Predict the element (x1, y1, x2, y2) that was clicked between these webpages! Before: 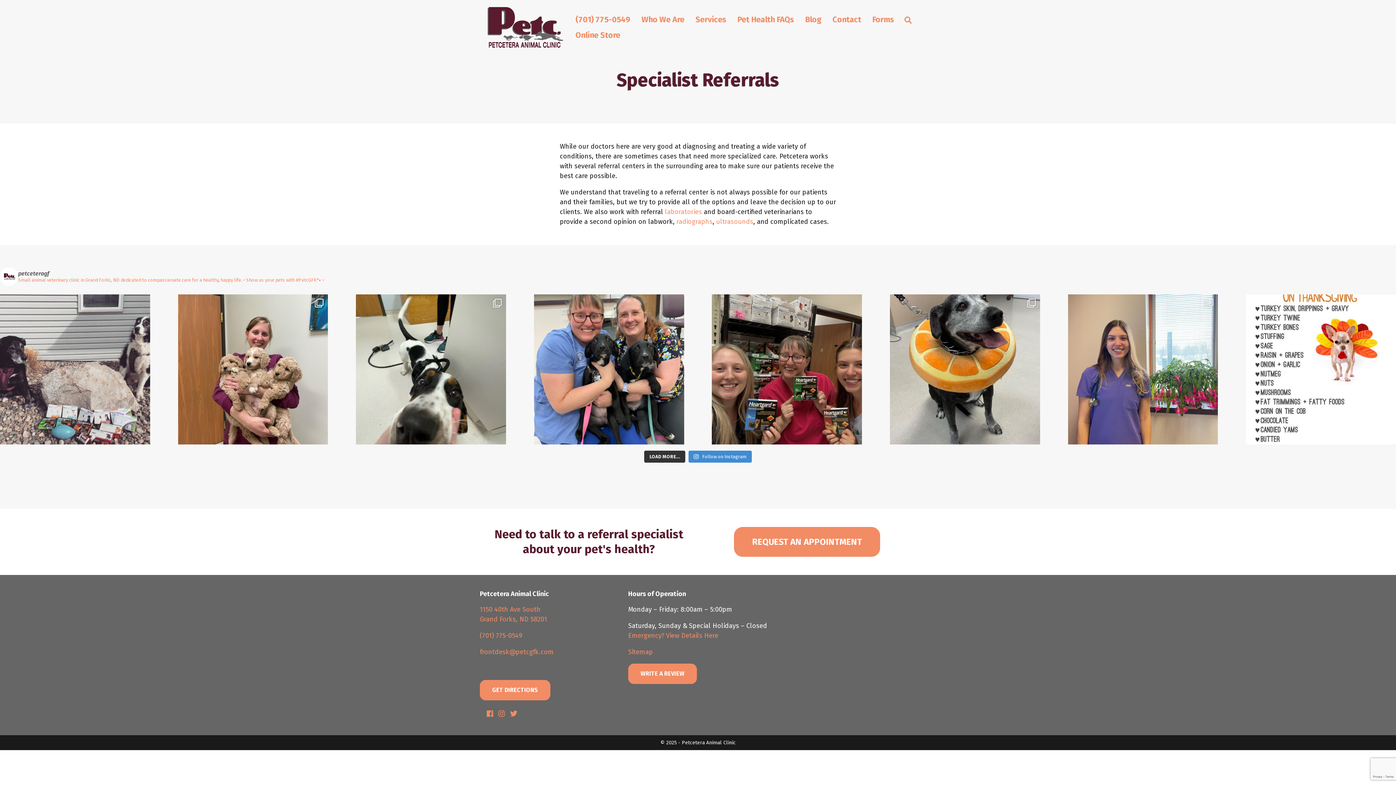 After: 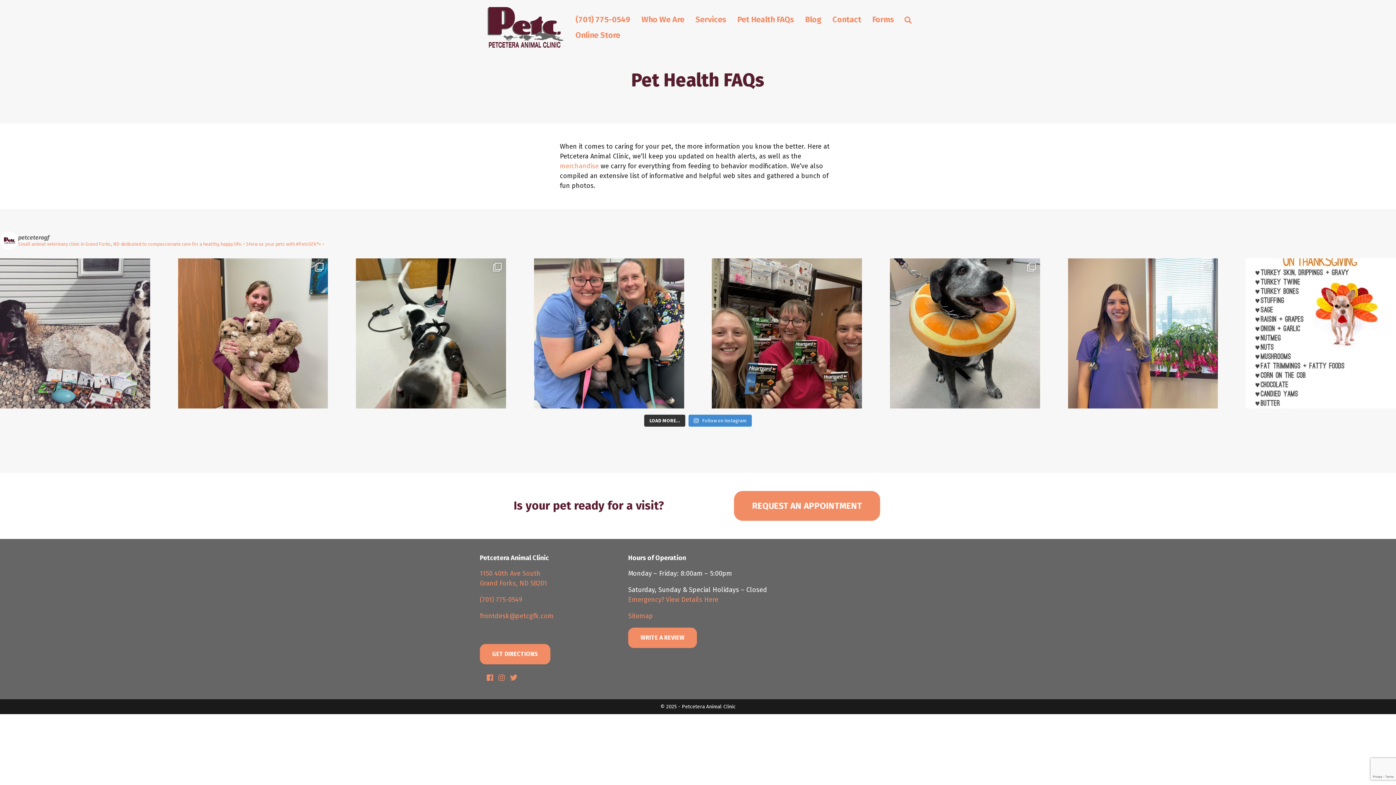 Action: bbox: (732, 11, 799, 27) label: Pet Health FAQs